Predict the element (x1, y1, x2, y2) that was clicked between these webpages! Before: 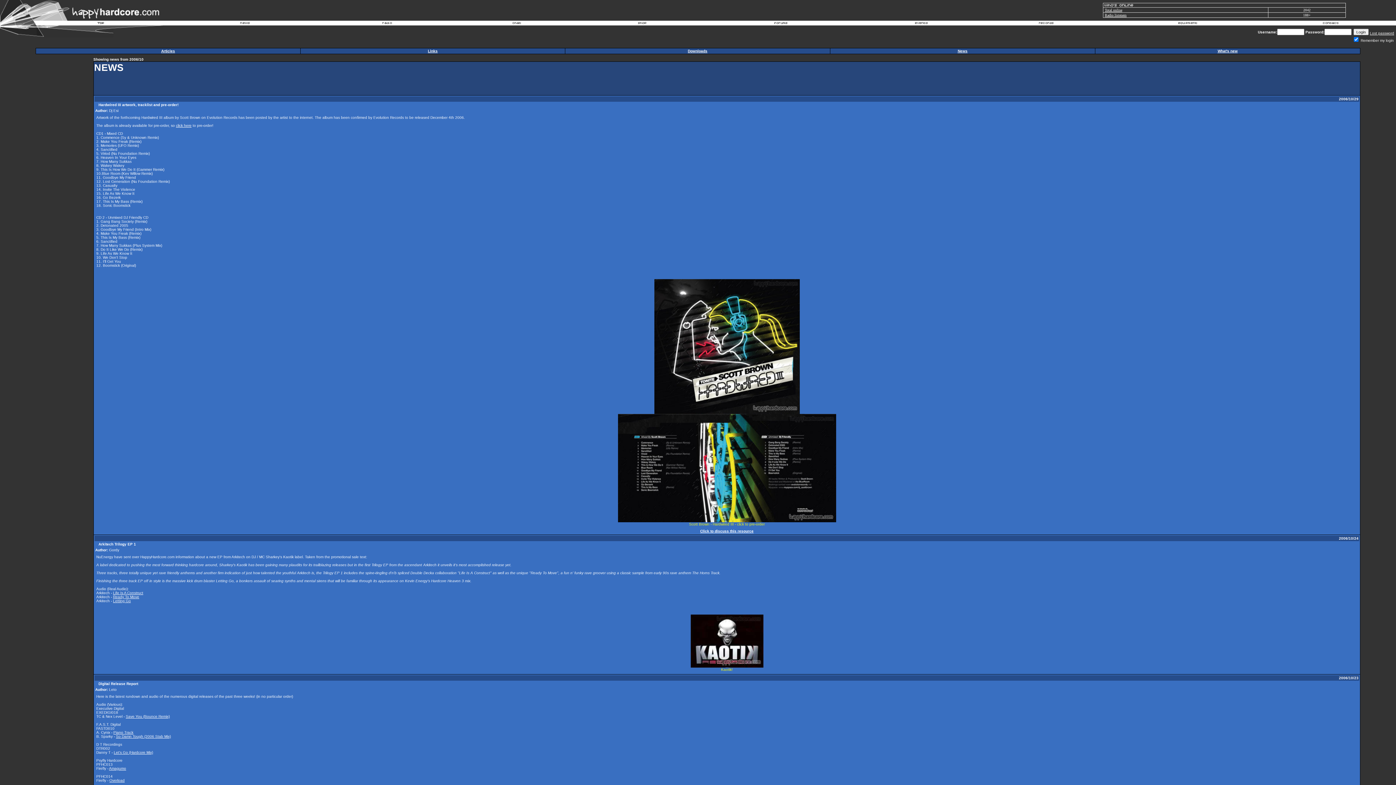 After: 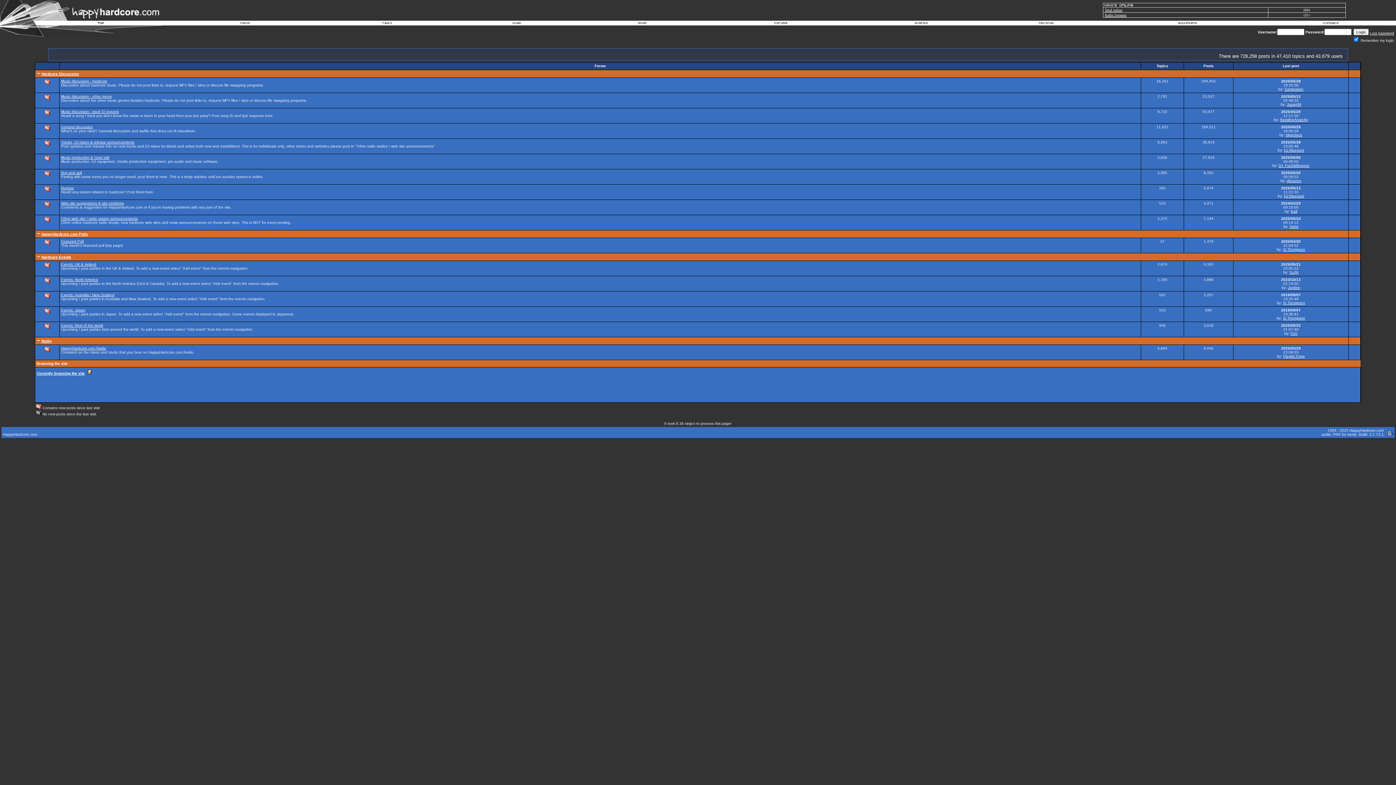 Action: bbox: (773, 21, 788, 26)